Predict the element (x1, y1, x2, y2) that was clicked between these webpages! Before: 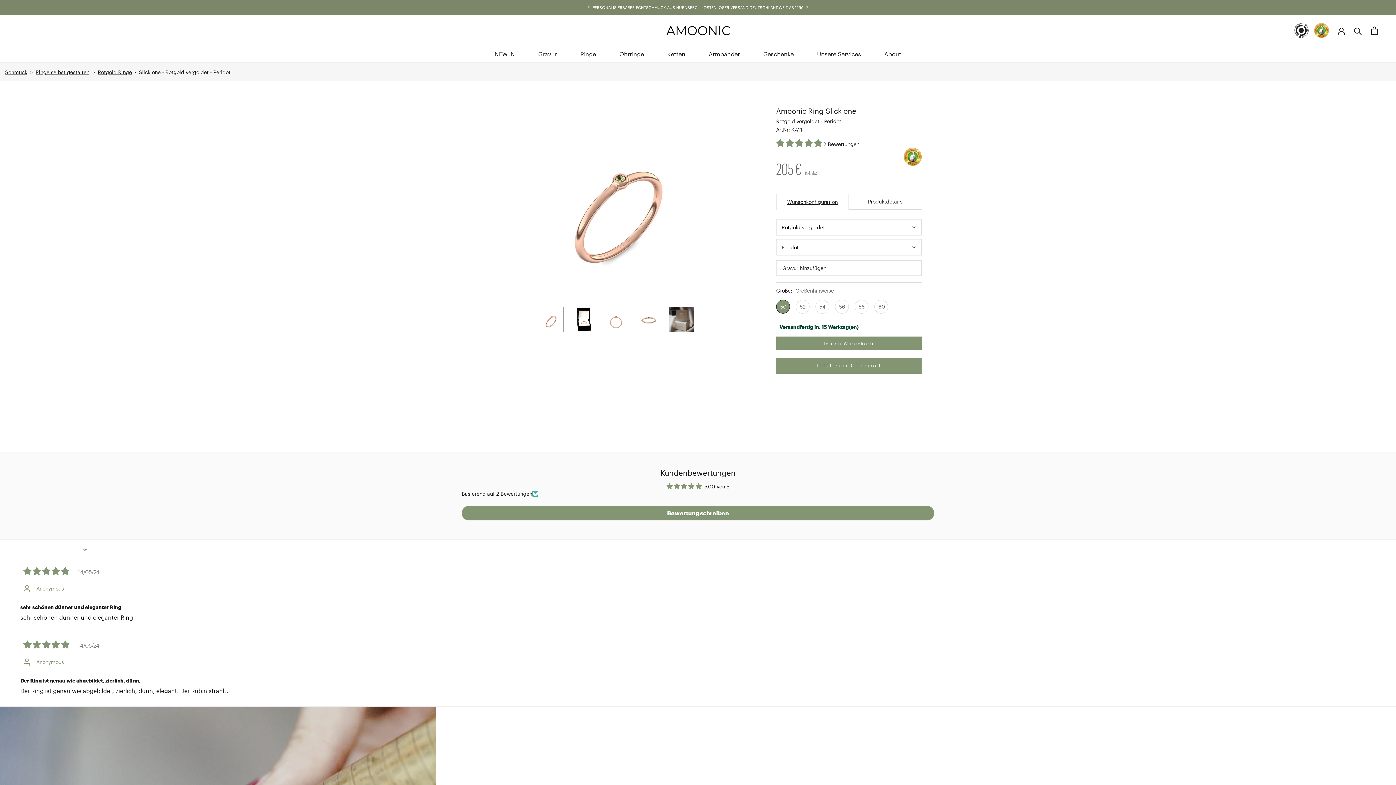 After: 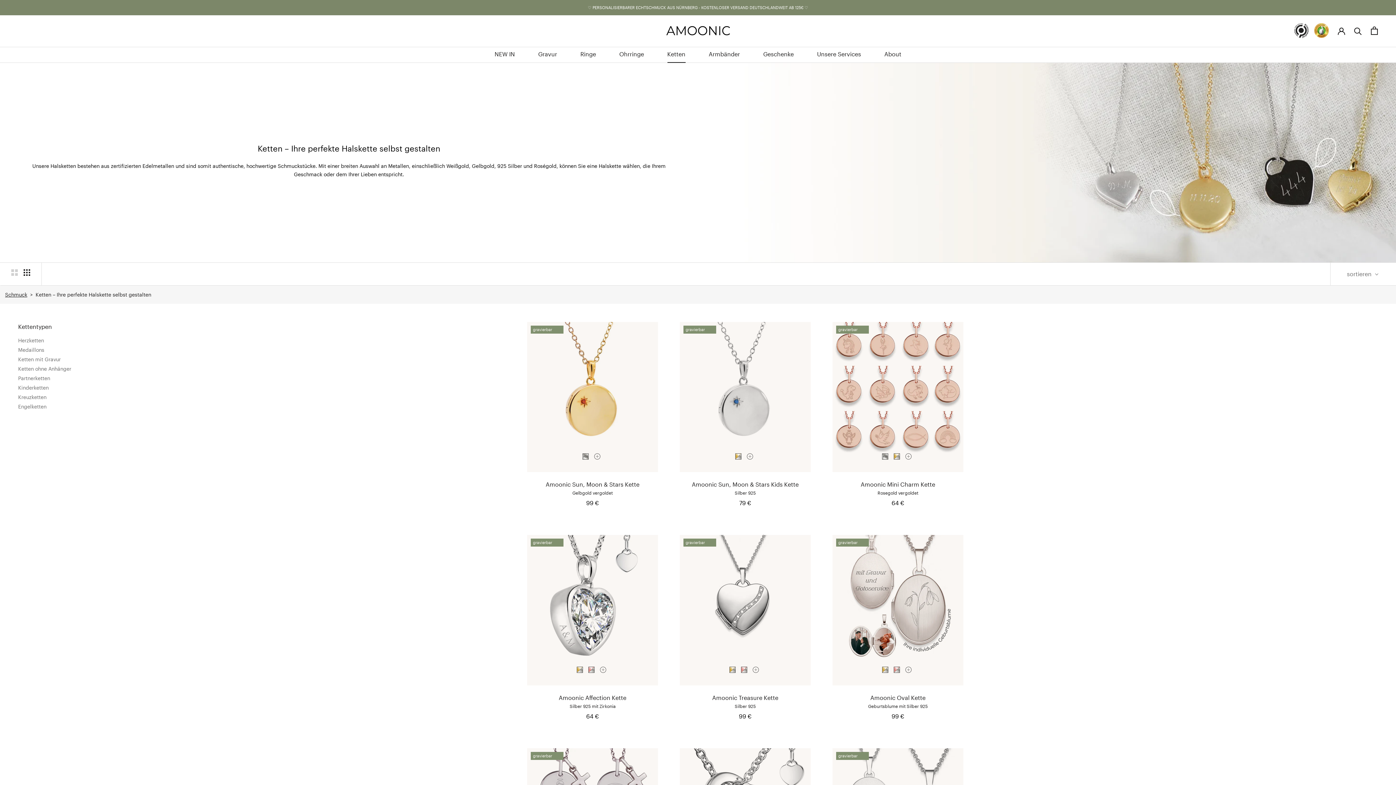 Action: bbox: (667, 50, 685, 57) label: Ketten
Ketten